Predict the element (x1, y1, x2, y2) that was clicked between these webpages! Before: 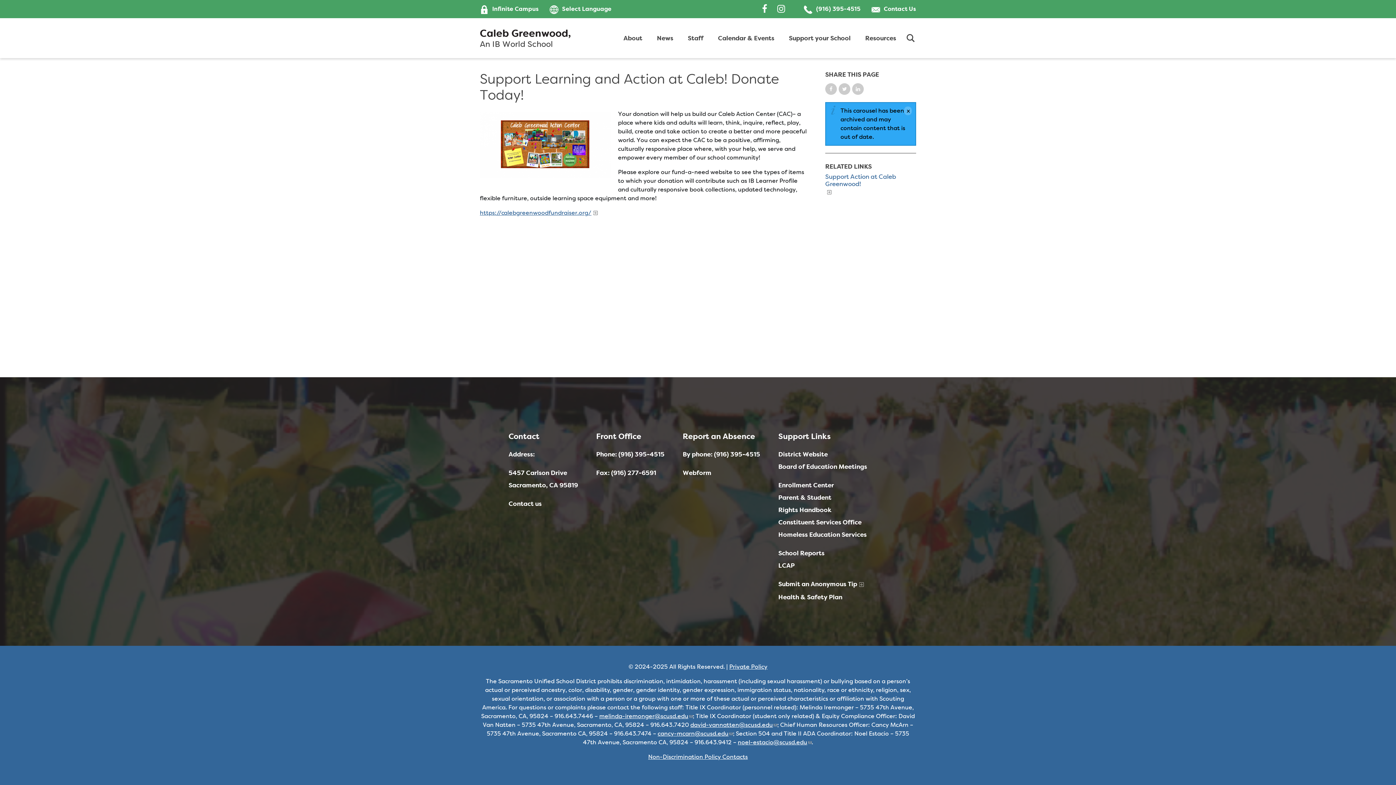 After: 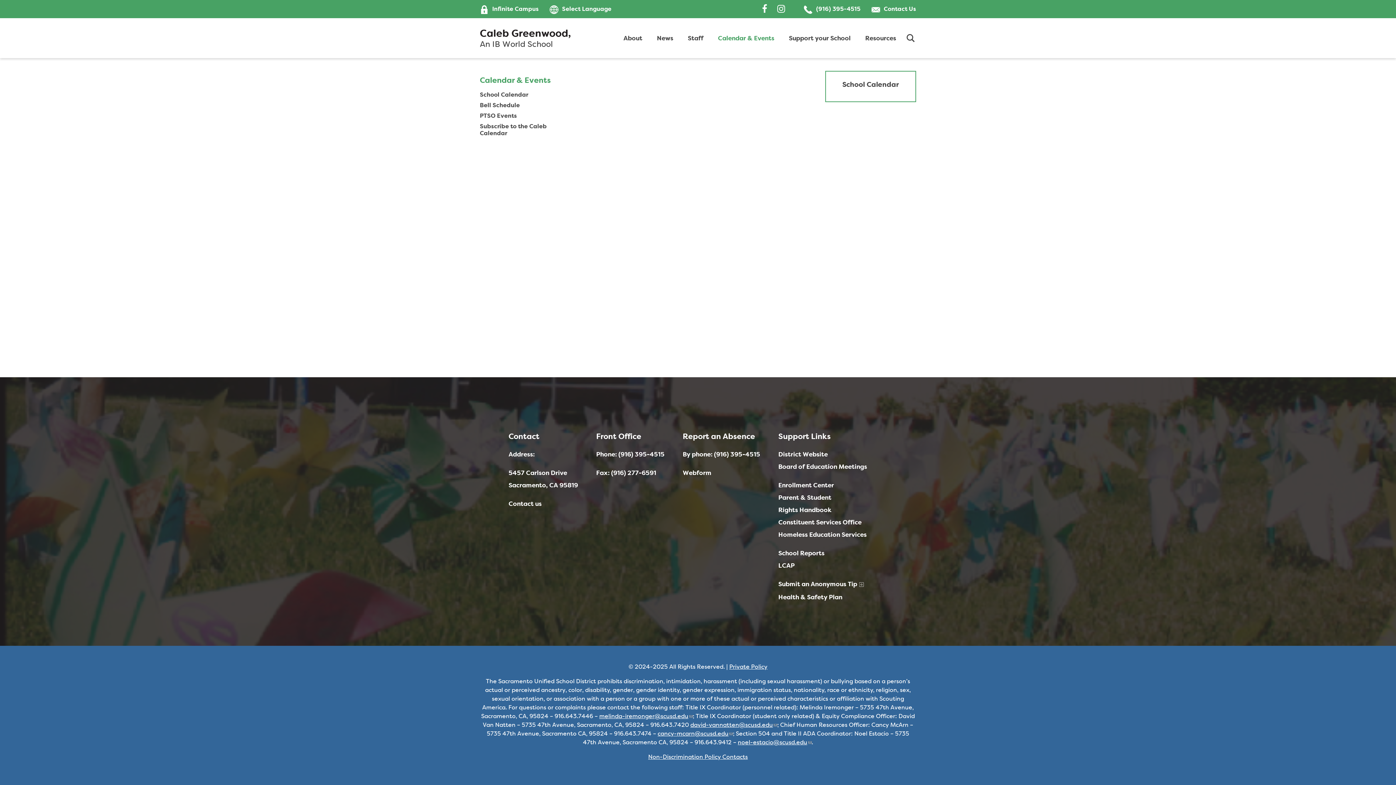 Action: label: Calendar & Events bbox: (718, 18, 774, 58)